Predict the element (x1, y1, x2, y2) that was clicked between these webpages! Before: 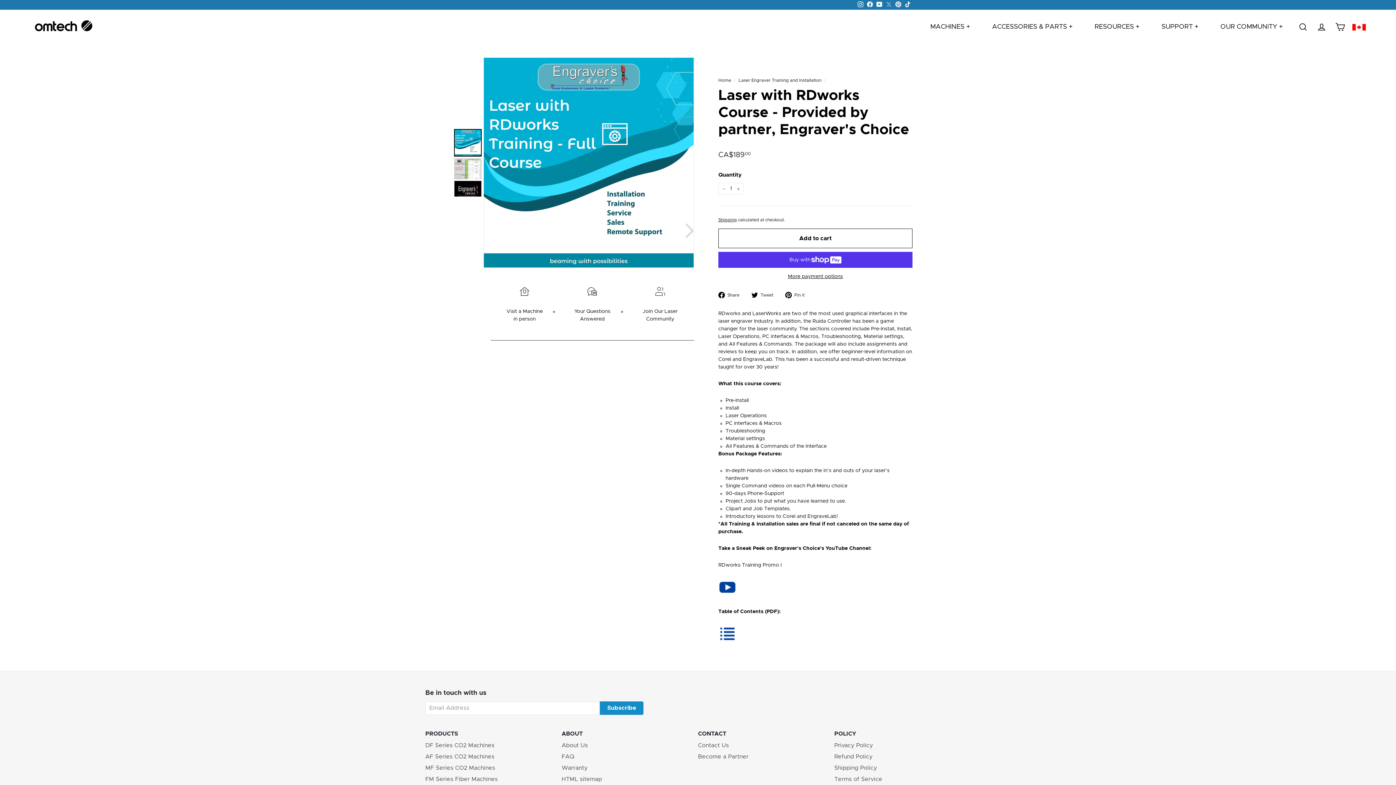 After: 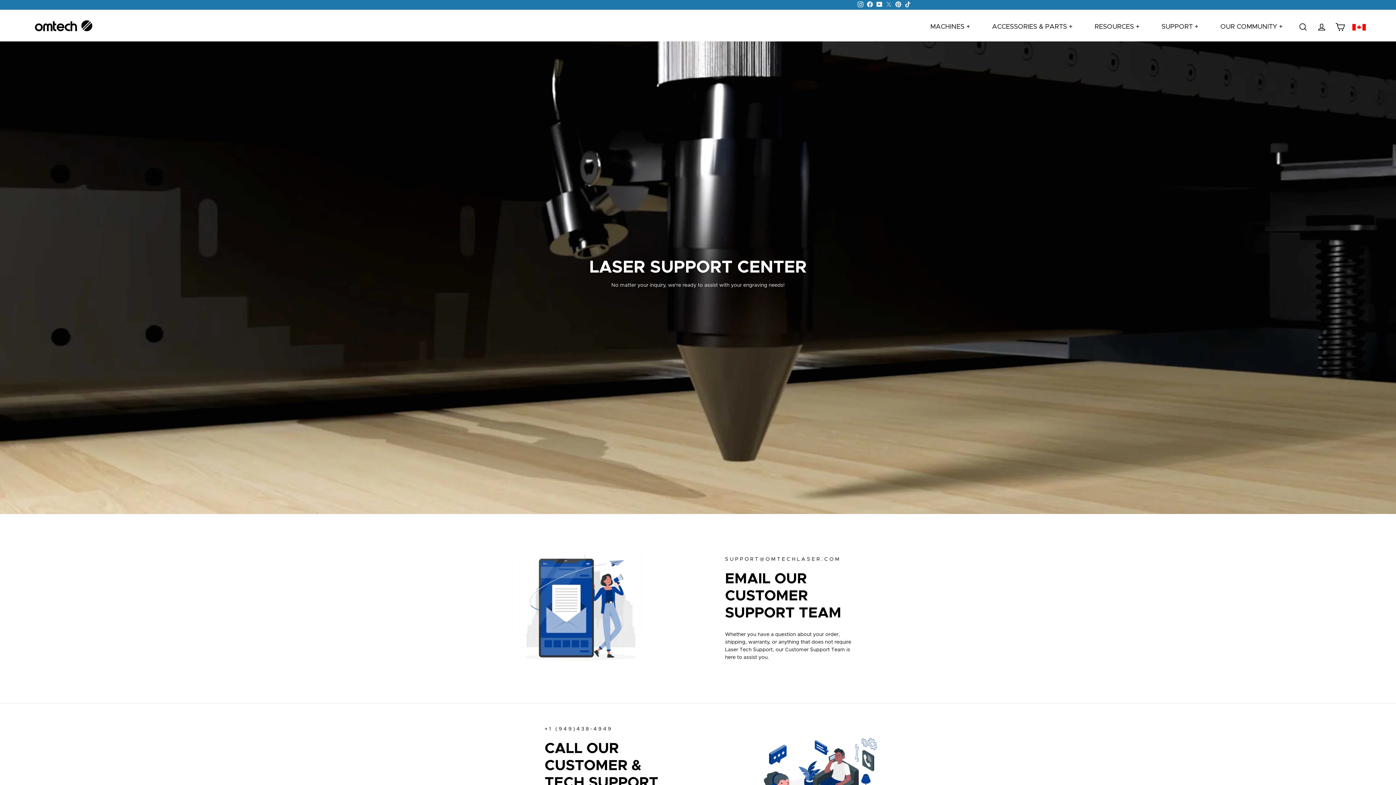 Action: bbox: (1150, 13, 1209, 40) label: SUPPORT +